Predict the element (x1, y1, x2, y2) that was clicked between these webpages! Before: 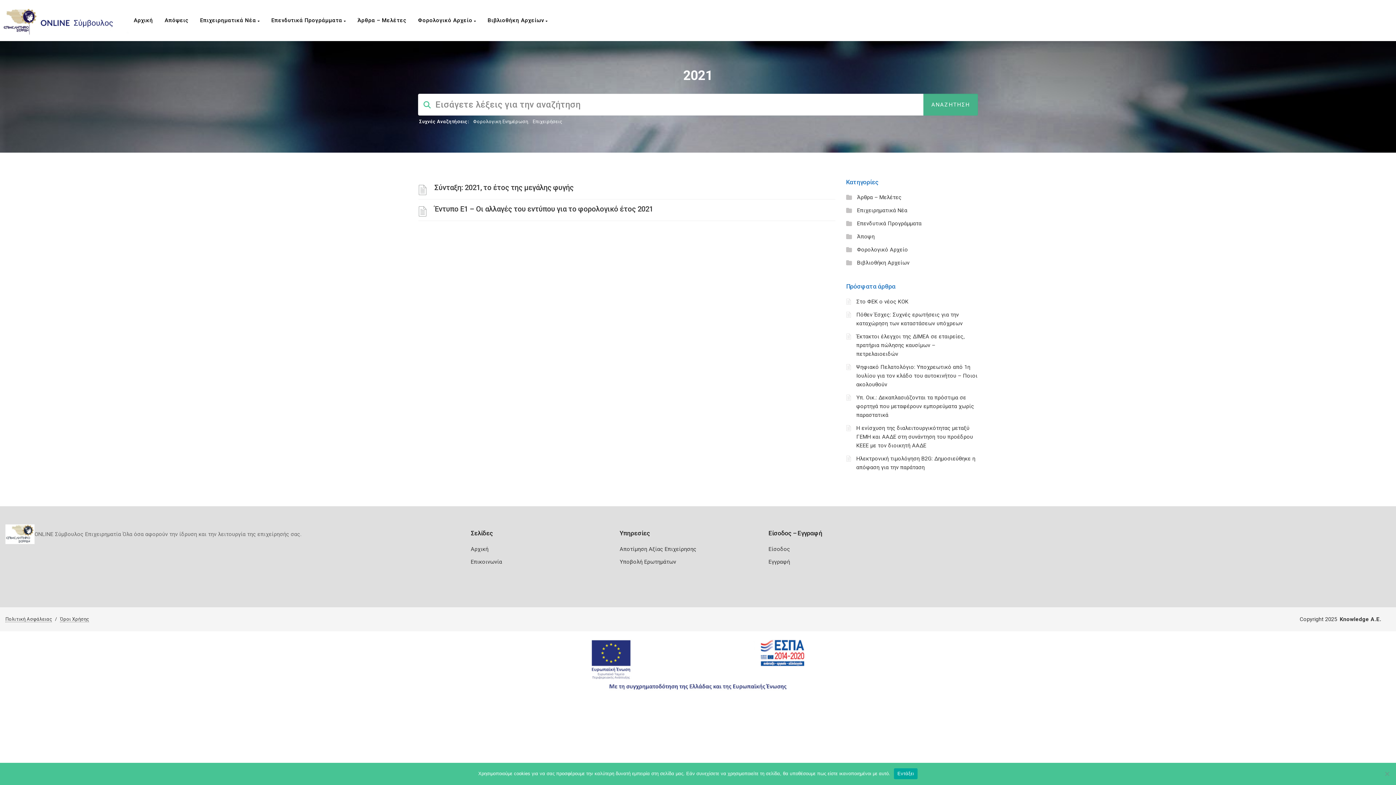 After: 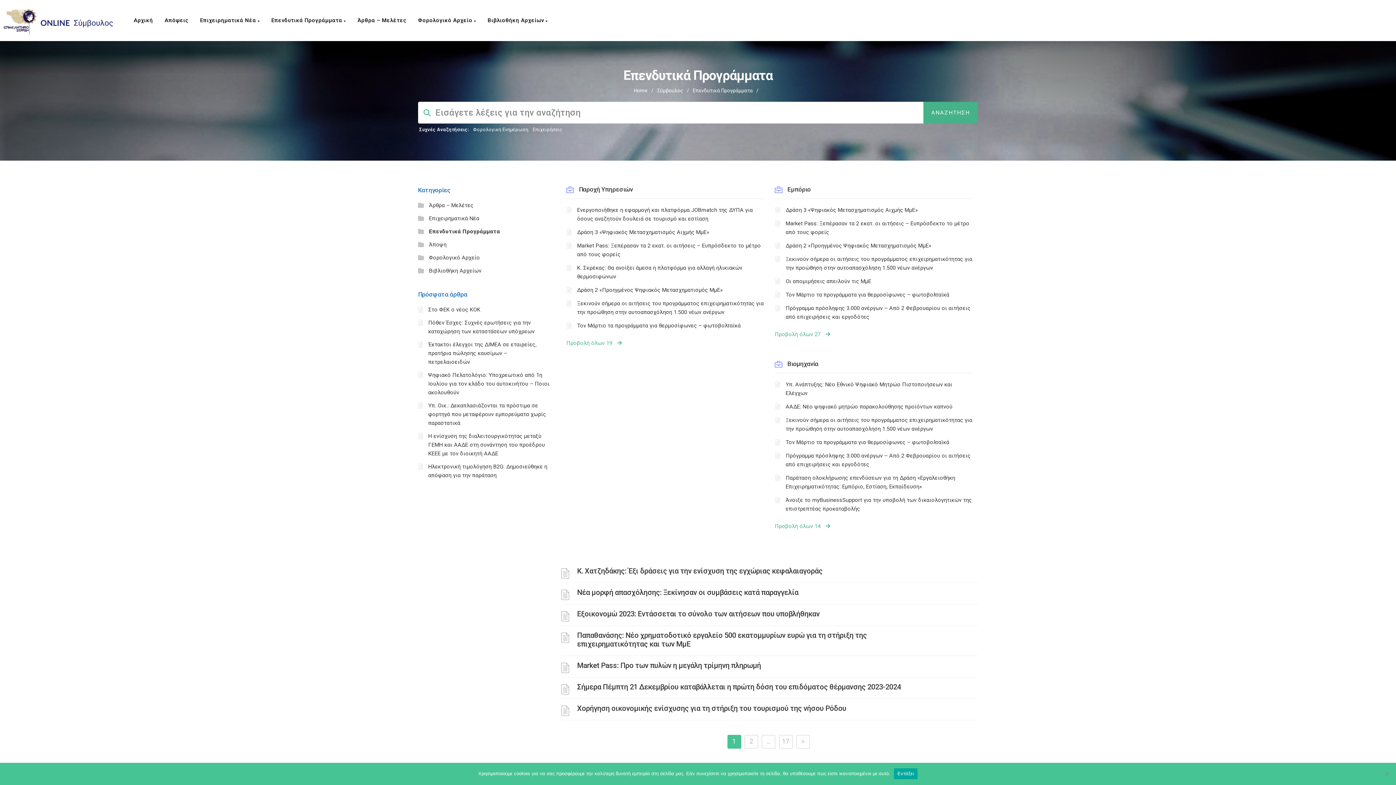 Action: bbox: (857, 220, 921, 226) label: Επενδυτικά Προγράμματα